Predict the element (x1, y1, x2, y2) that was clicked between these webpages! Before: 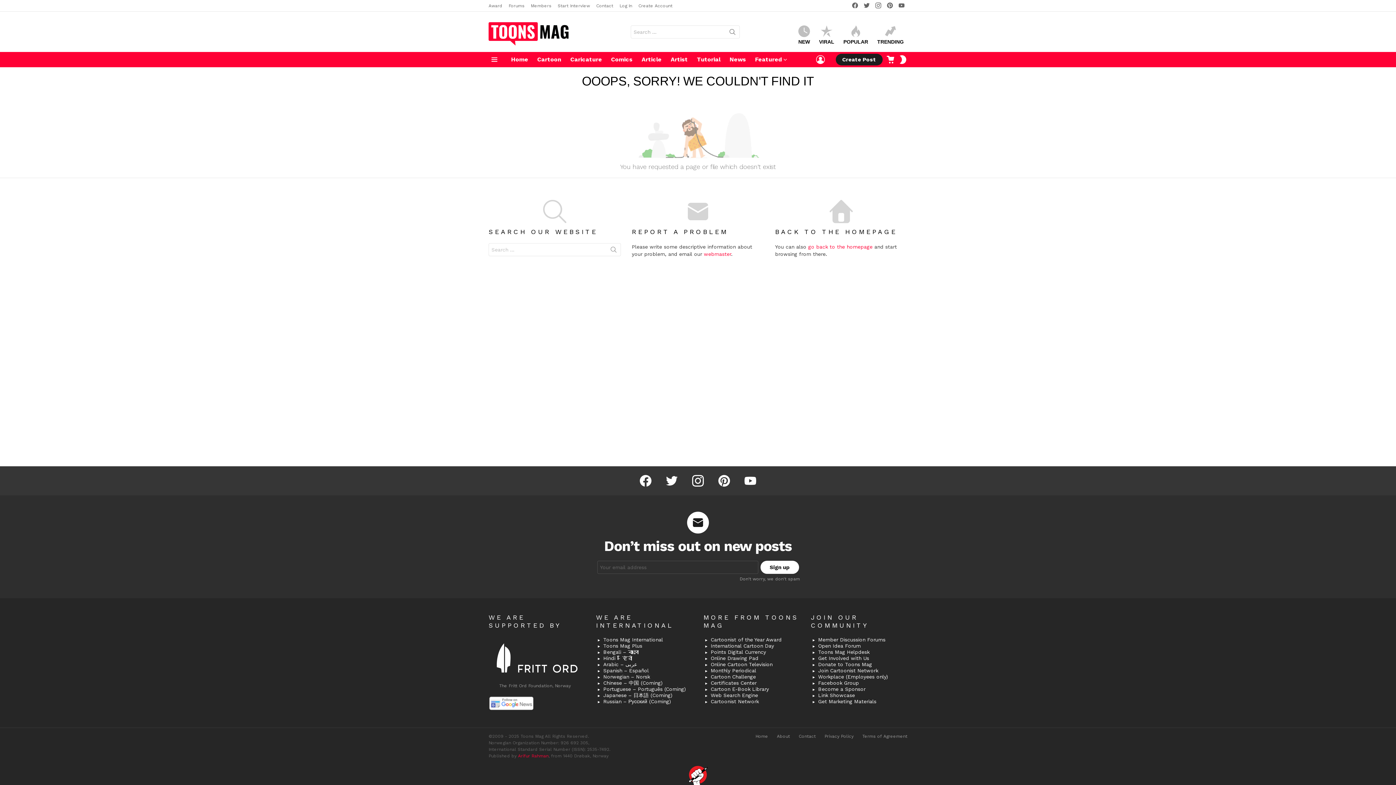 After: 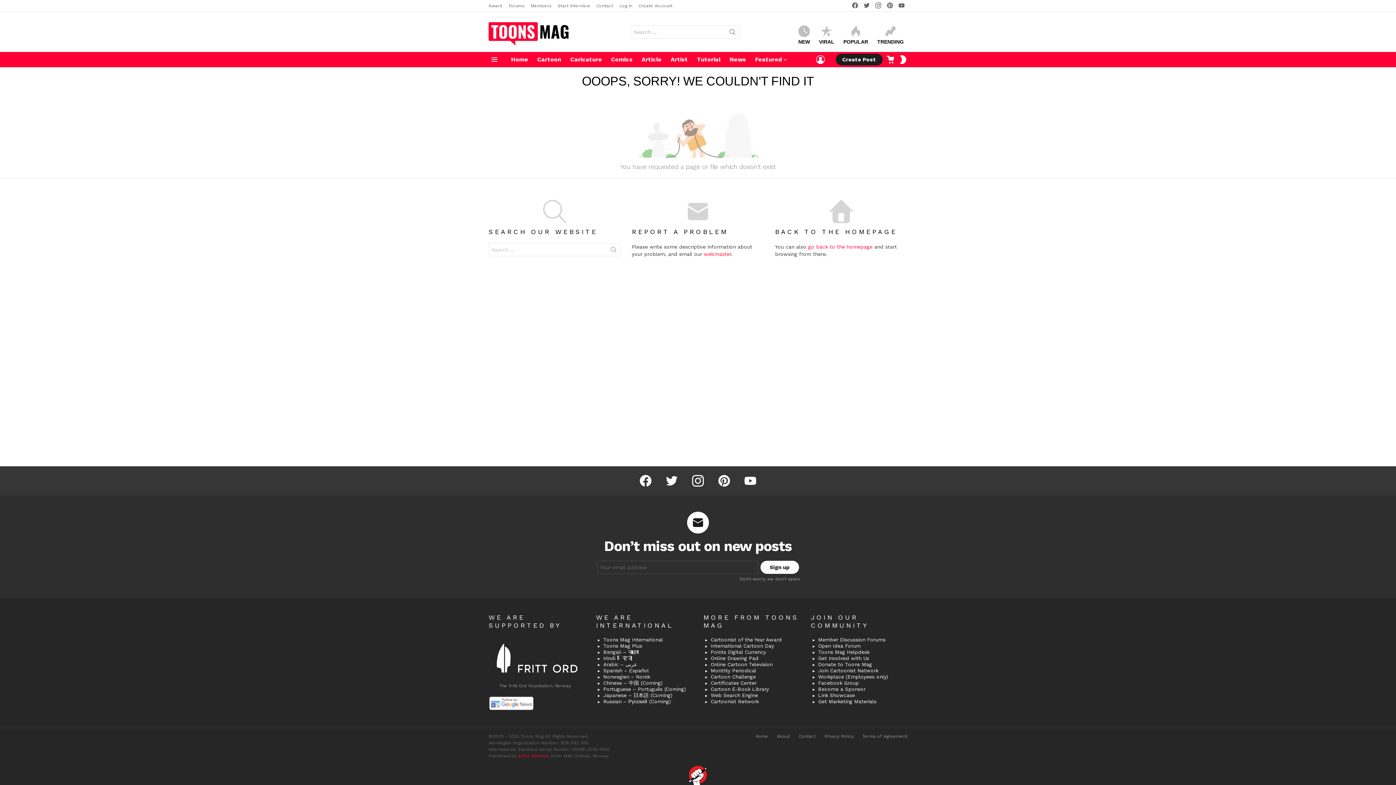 Action: label: Russian – Русский (Coming) bbox: (596, 698, 692, 705)